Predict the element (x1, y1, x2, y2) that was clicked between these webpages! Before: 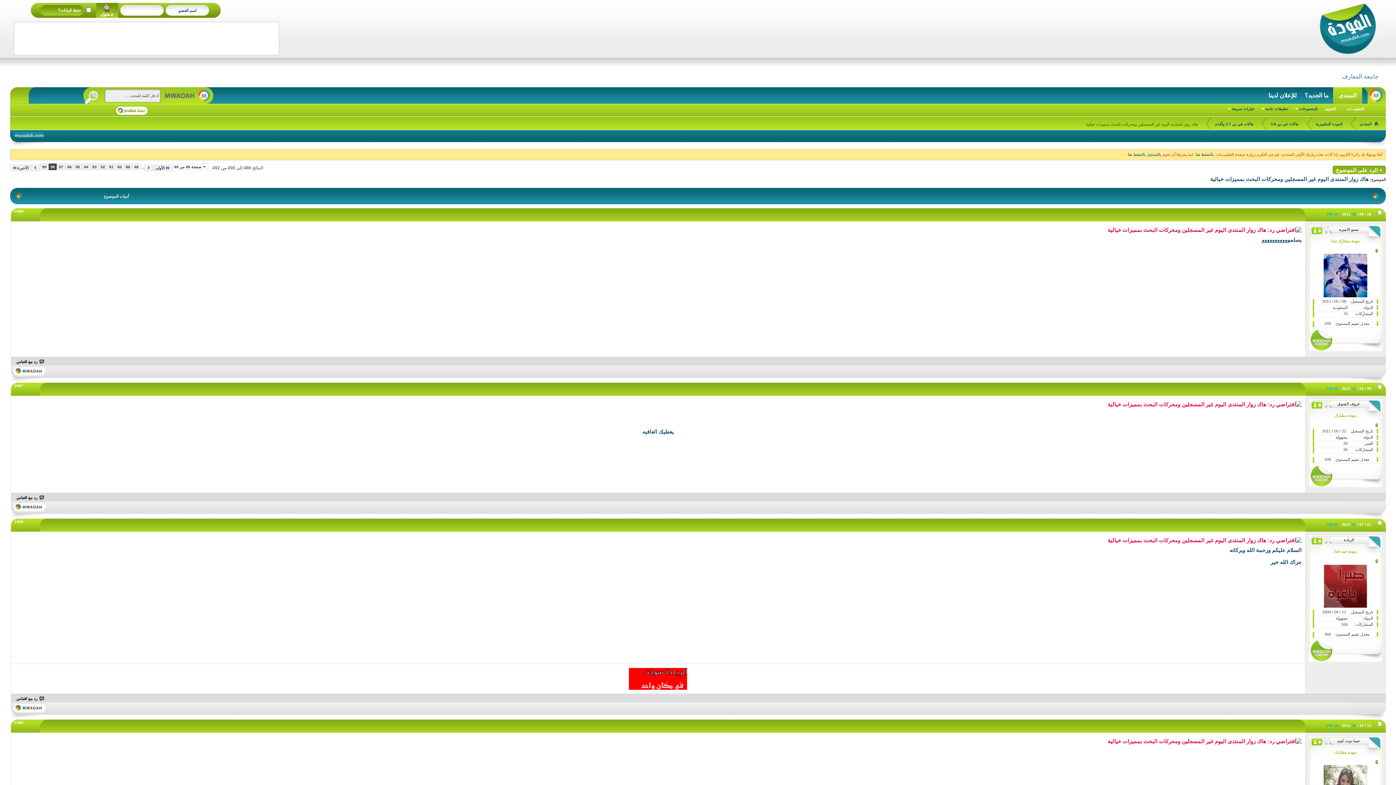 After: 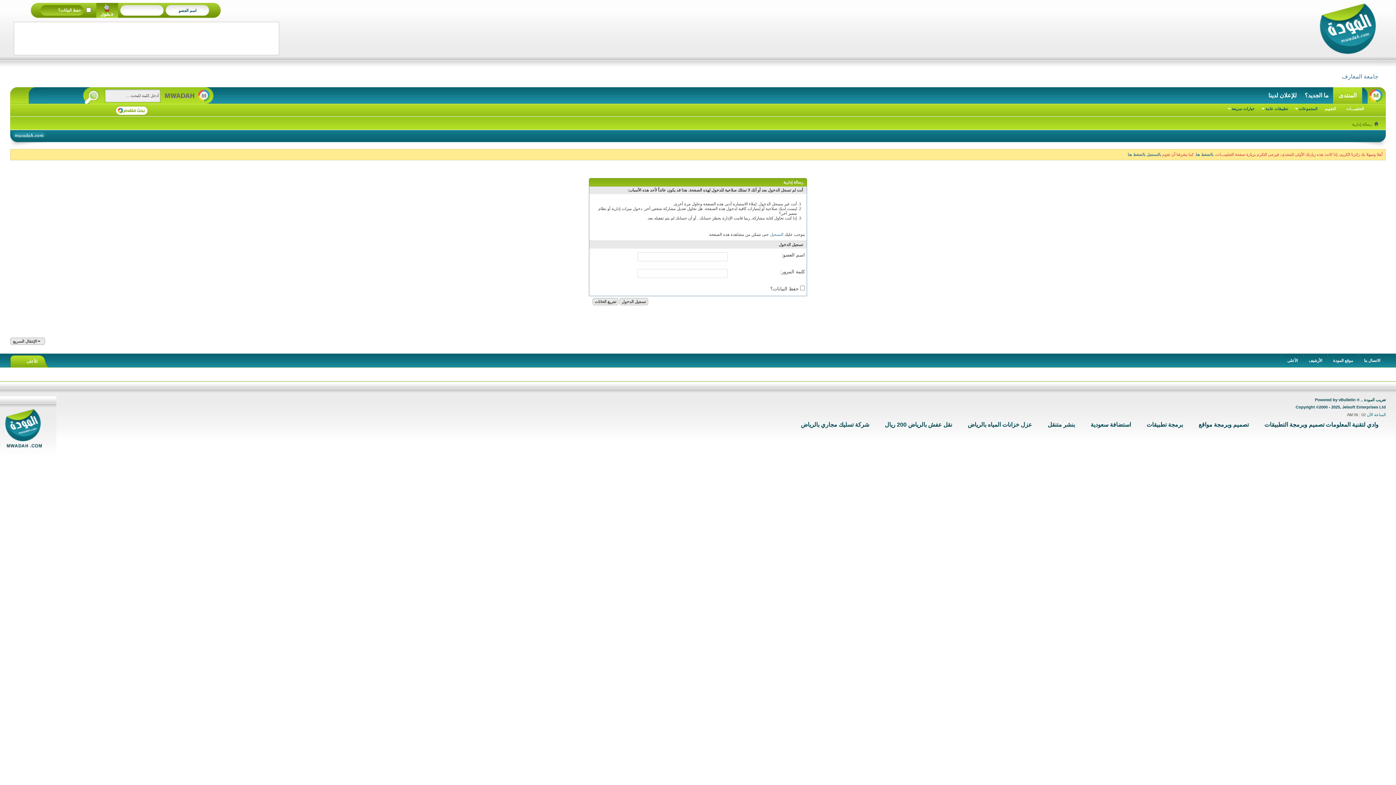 Action: label: التقويم bbox: (1323, 105, 1338, 111)